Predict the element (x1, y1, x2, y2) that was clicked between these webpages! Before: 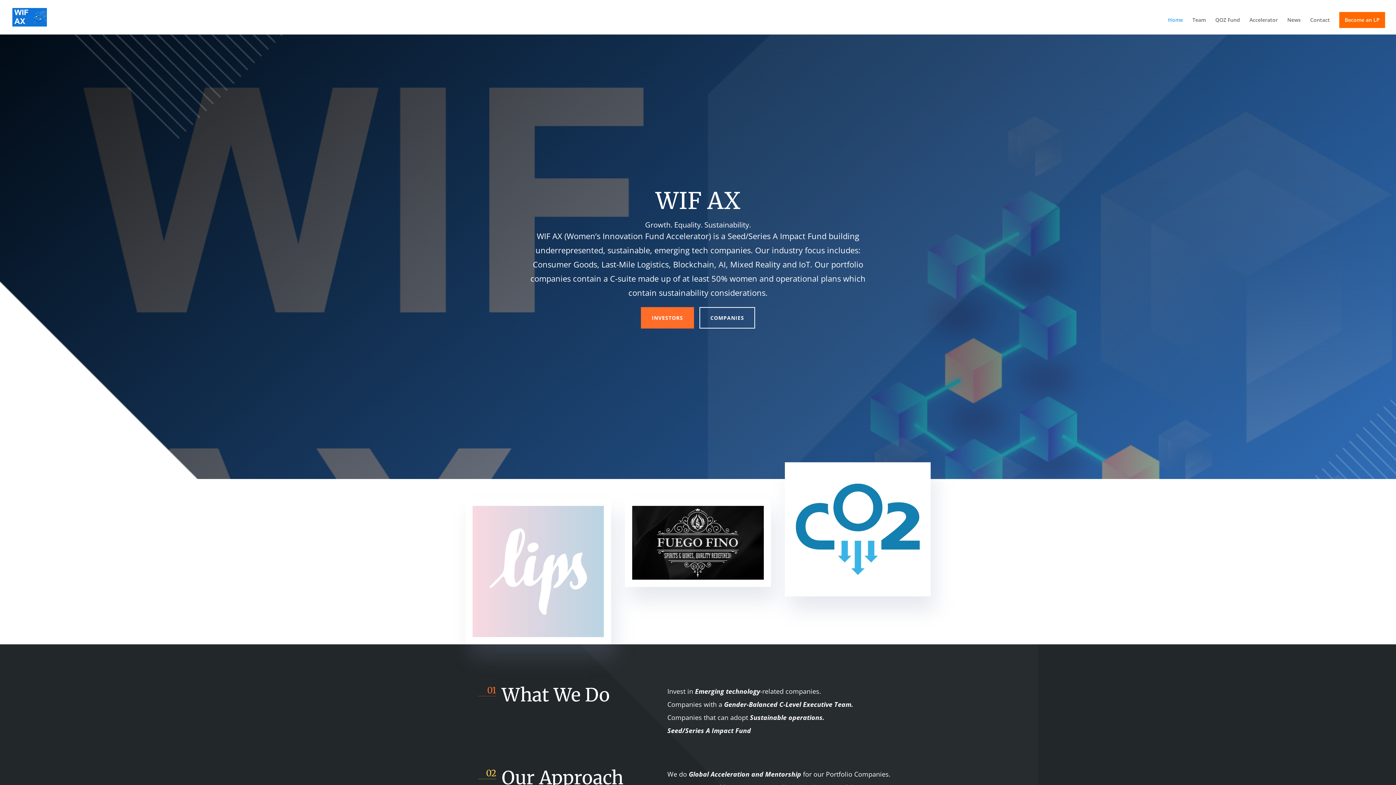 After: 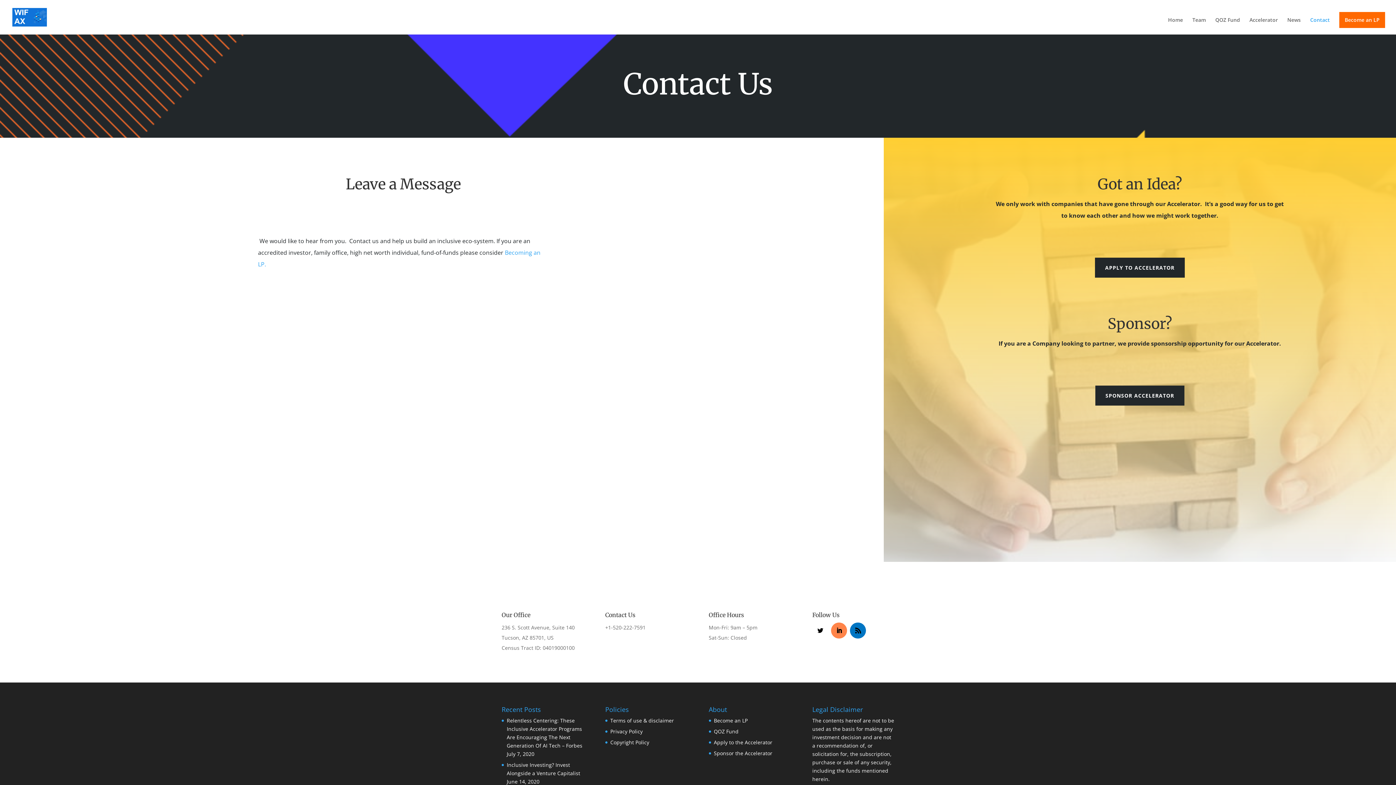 Action: bbox: (1310, 17, 1330, 34) label: Contact